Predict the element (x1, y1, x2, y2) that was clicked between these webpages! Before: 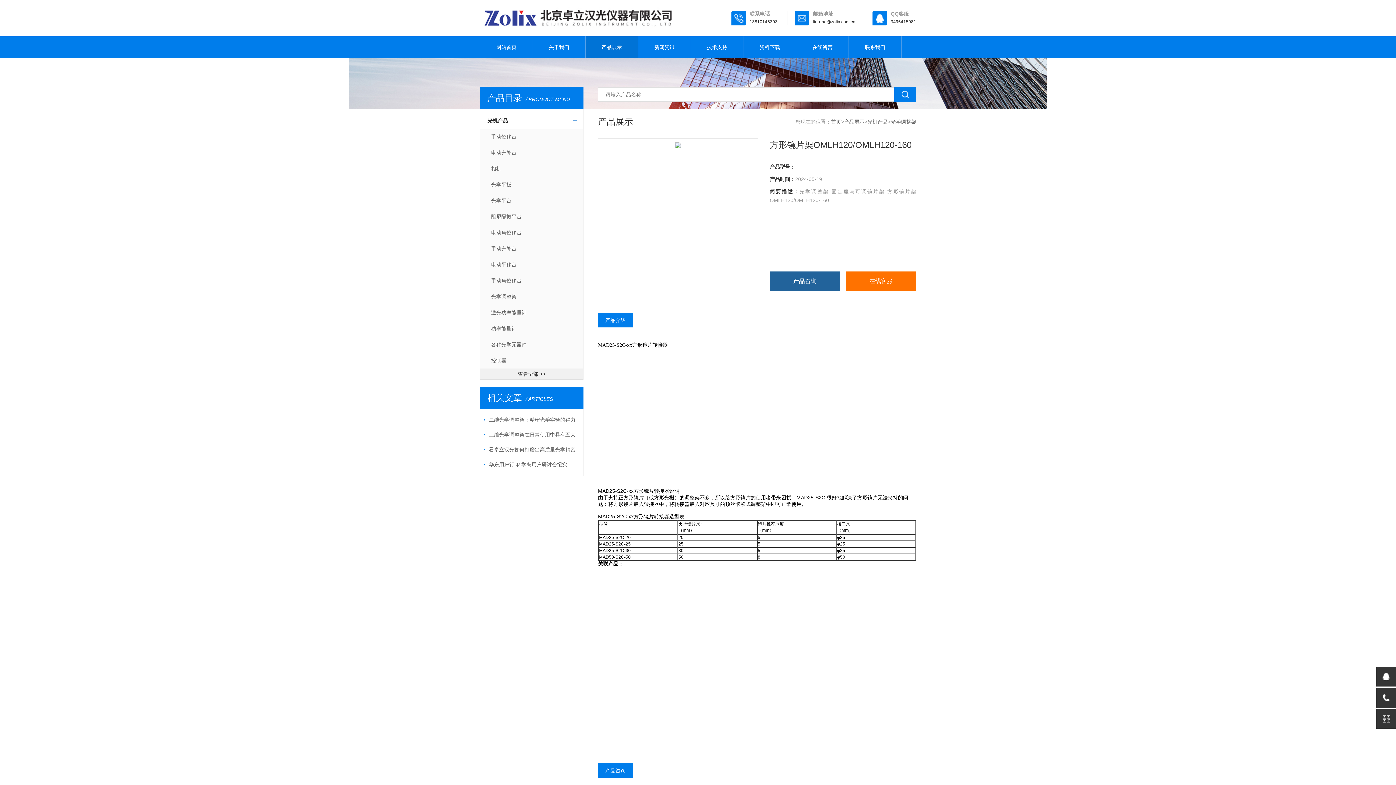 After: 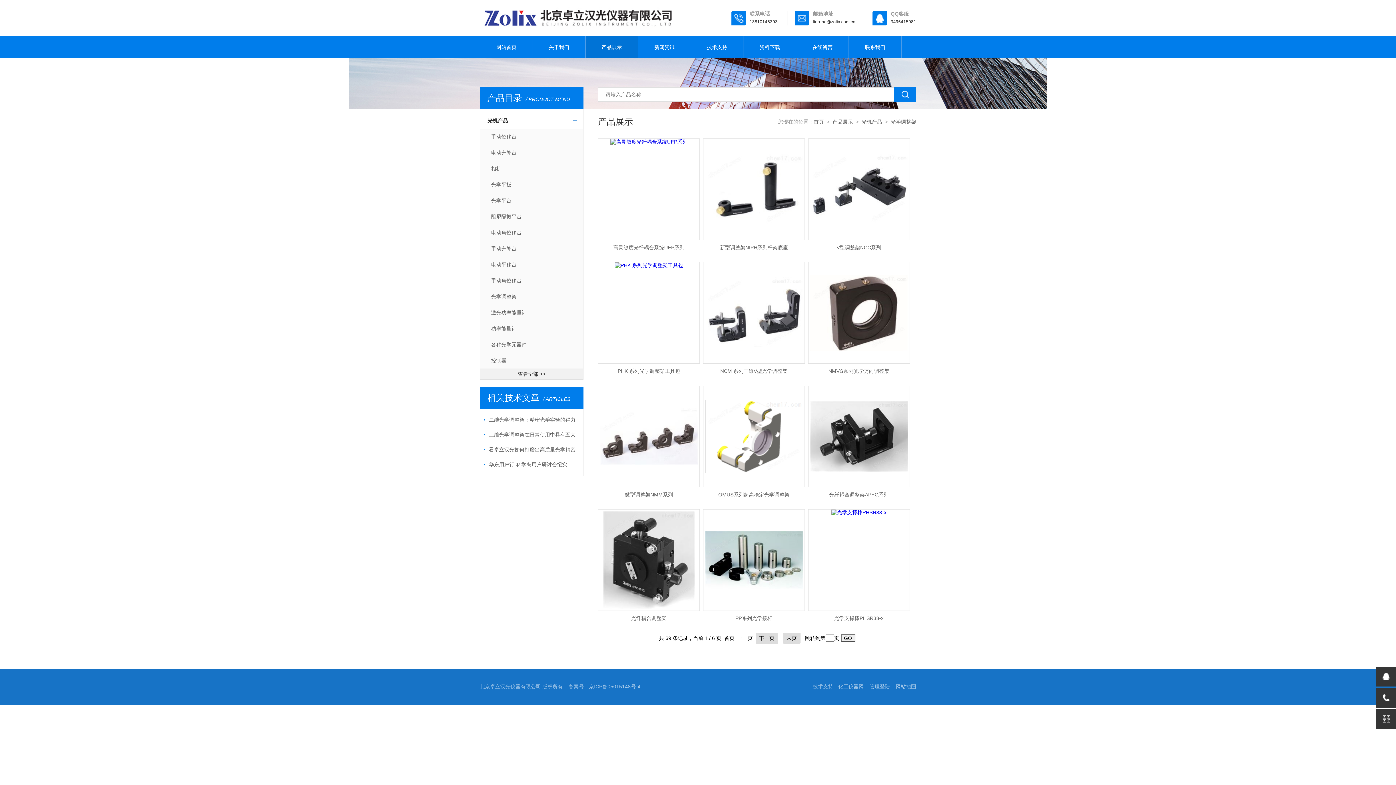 Action: label: 光学调整架 bbox: (890, 118, 916, 124)